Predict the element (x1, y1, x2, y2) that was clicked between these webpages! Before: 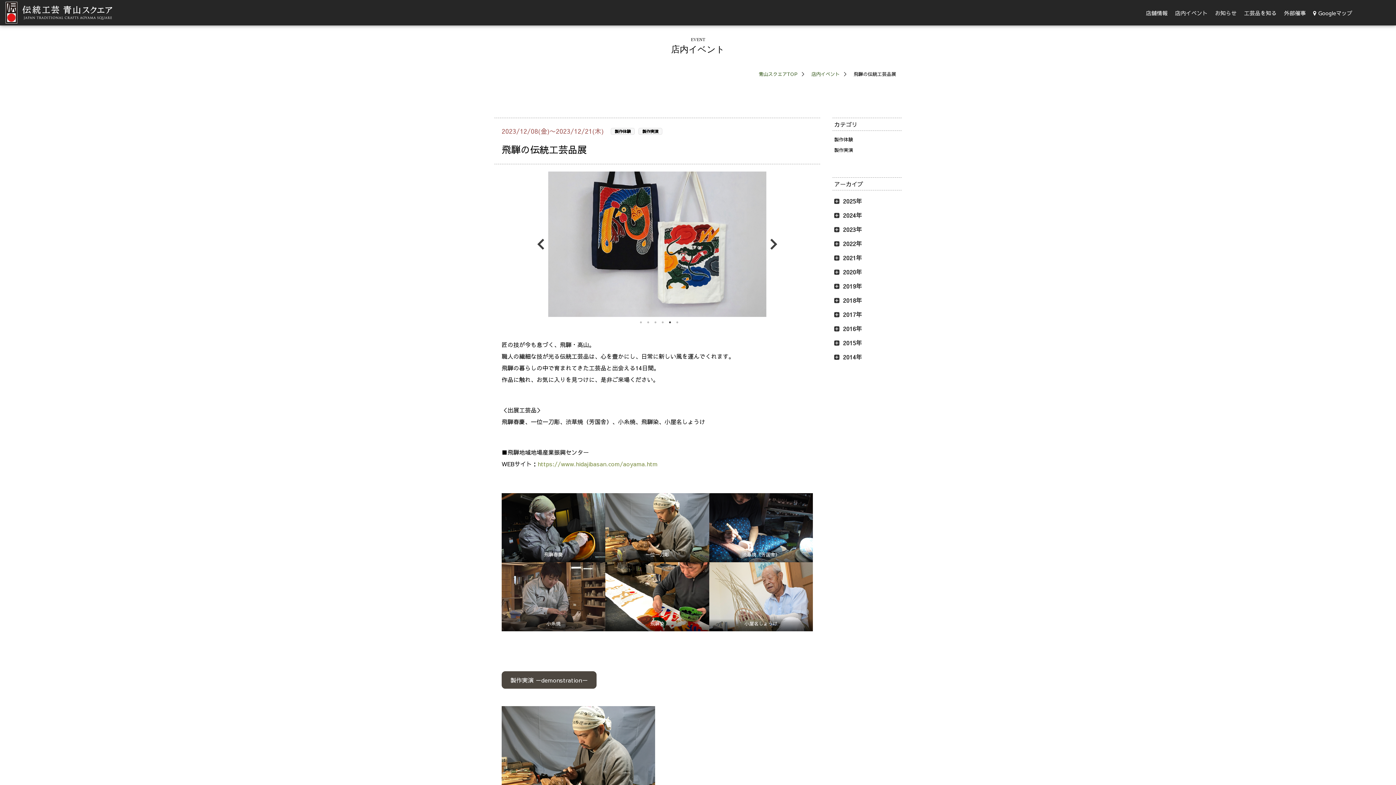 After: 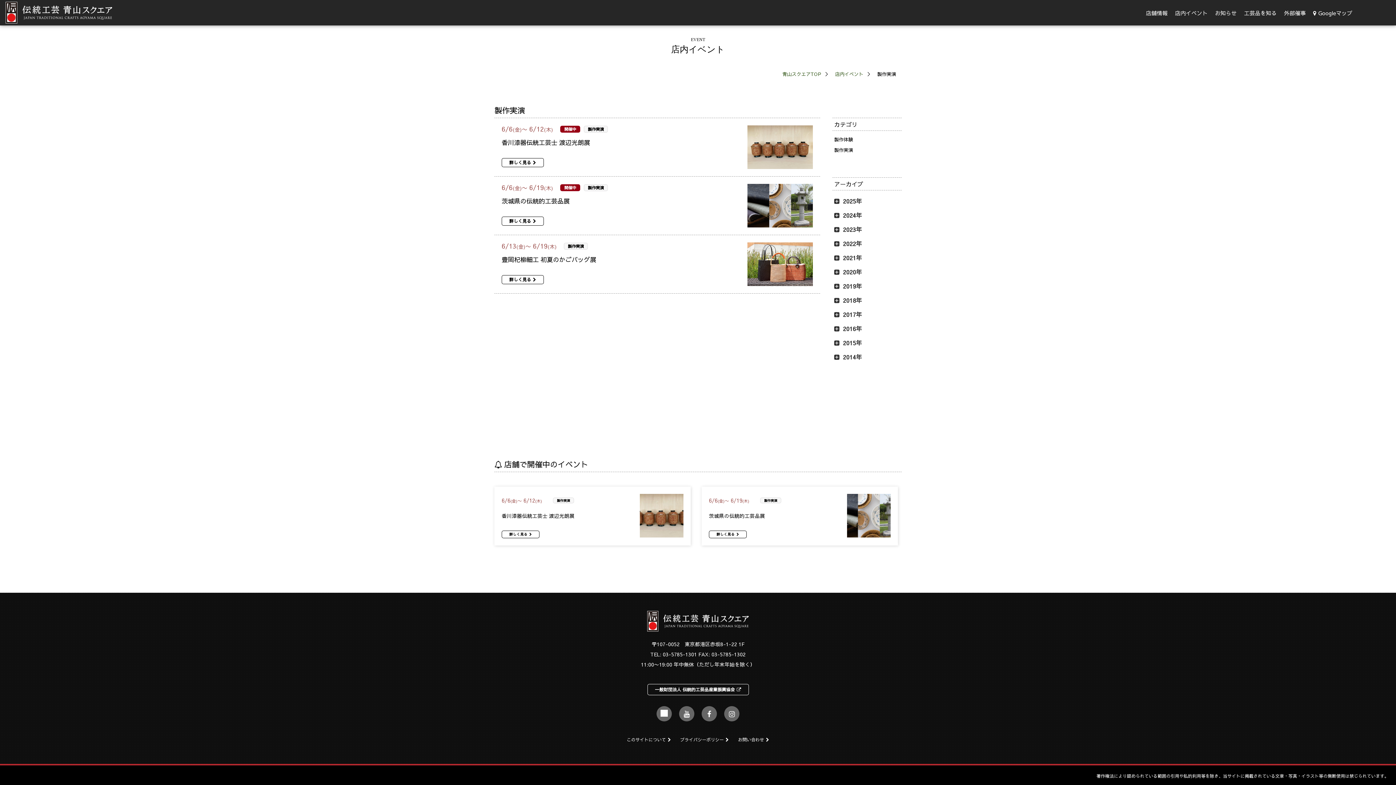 Action: label: 製作実演 bbox: (832, 145, 901, 155)